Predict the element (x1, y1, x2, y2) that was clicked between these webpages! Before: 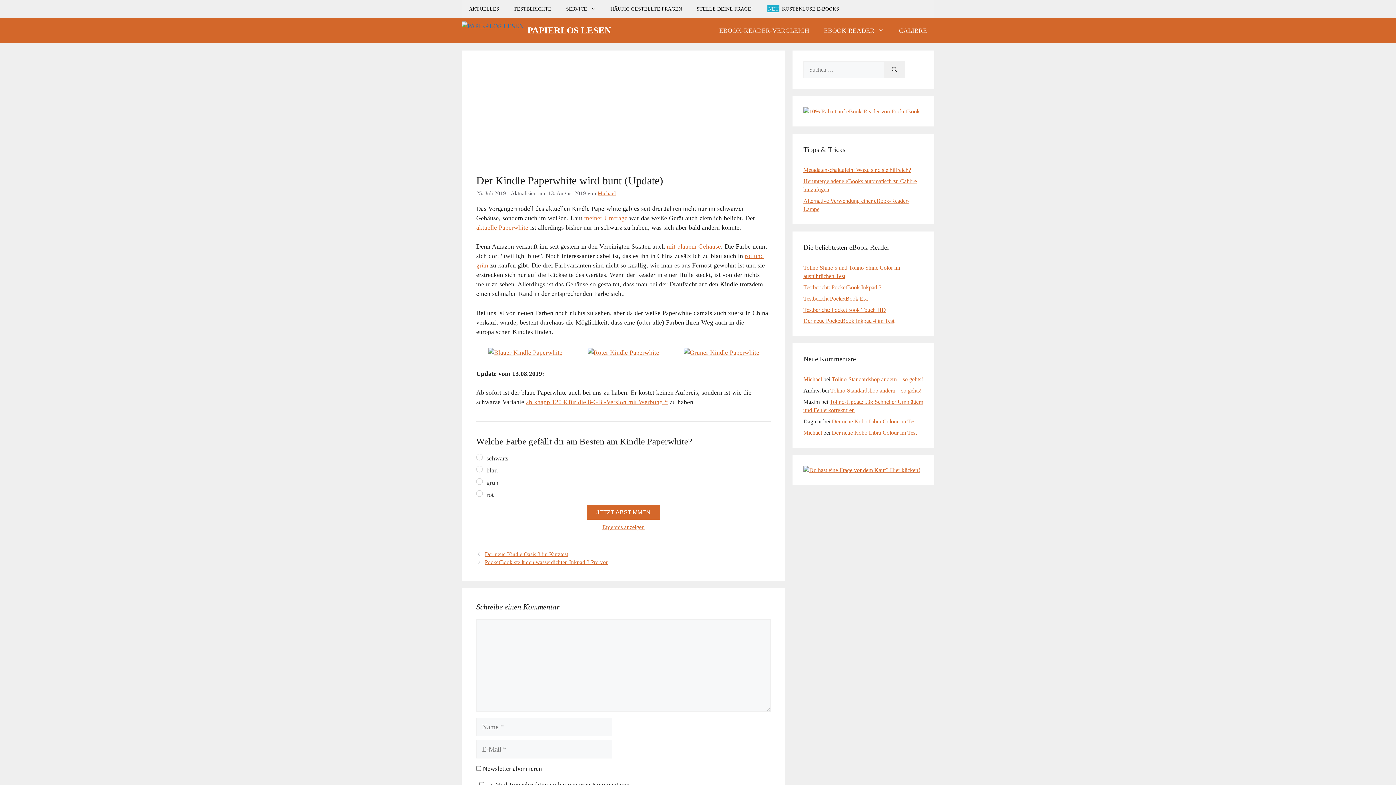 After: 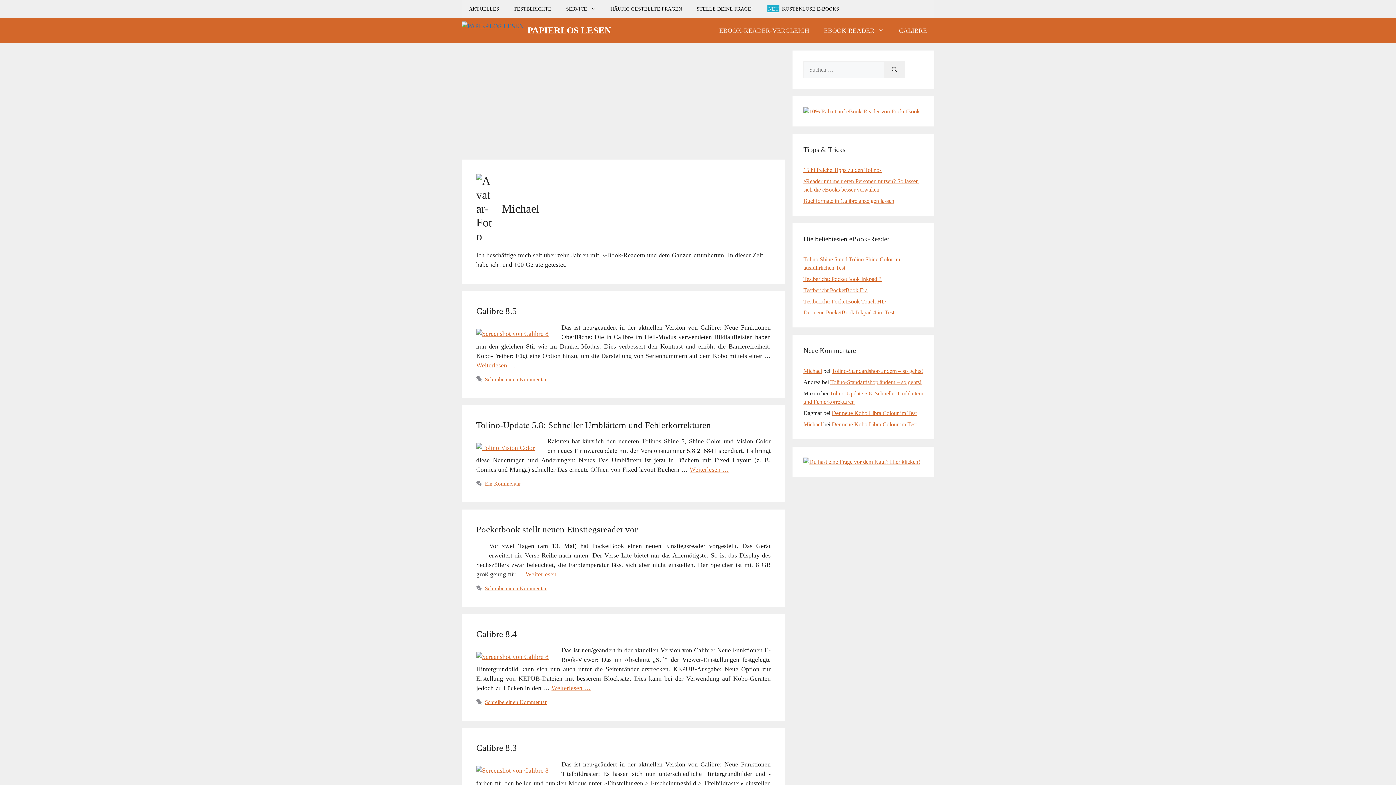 Action: bbox: (597, 190, 616, 196) label: Michael